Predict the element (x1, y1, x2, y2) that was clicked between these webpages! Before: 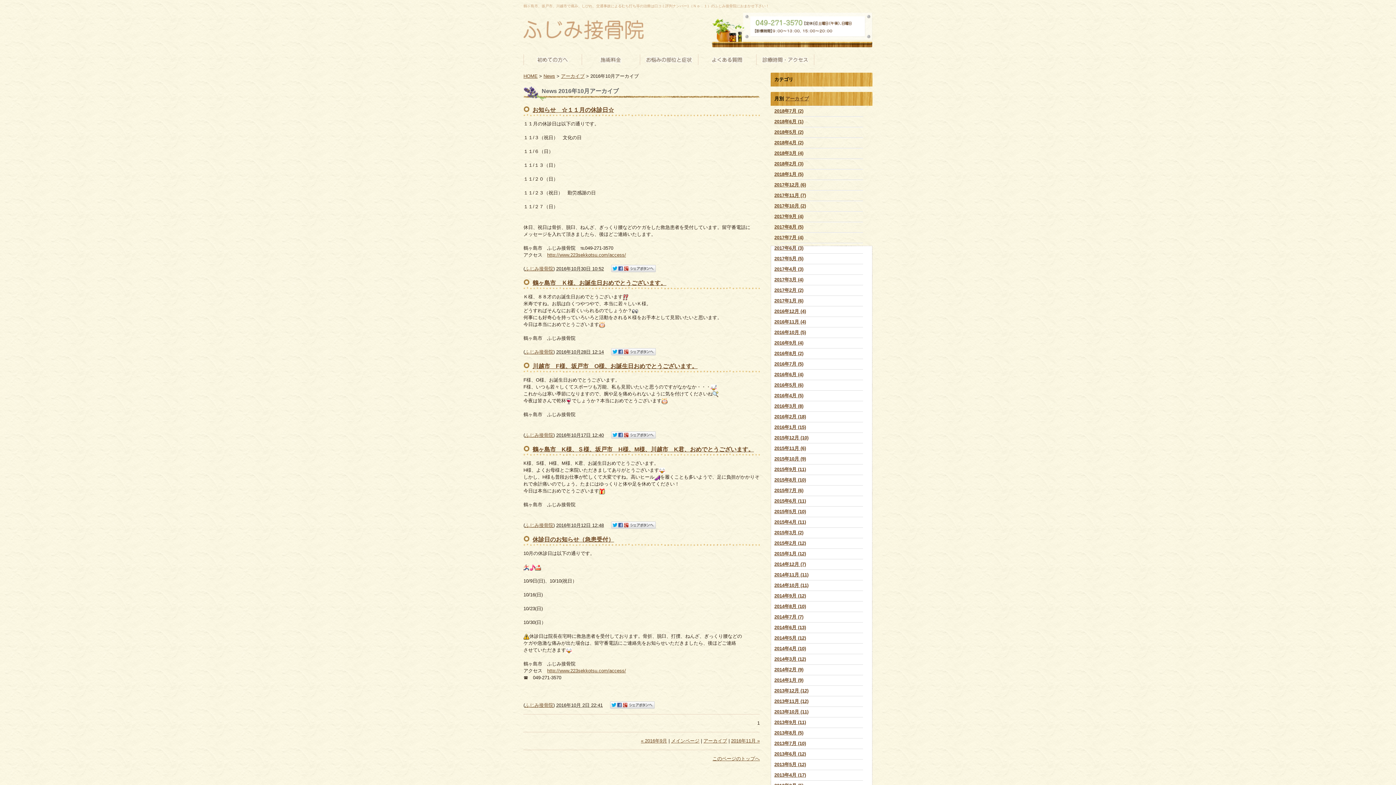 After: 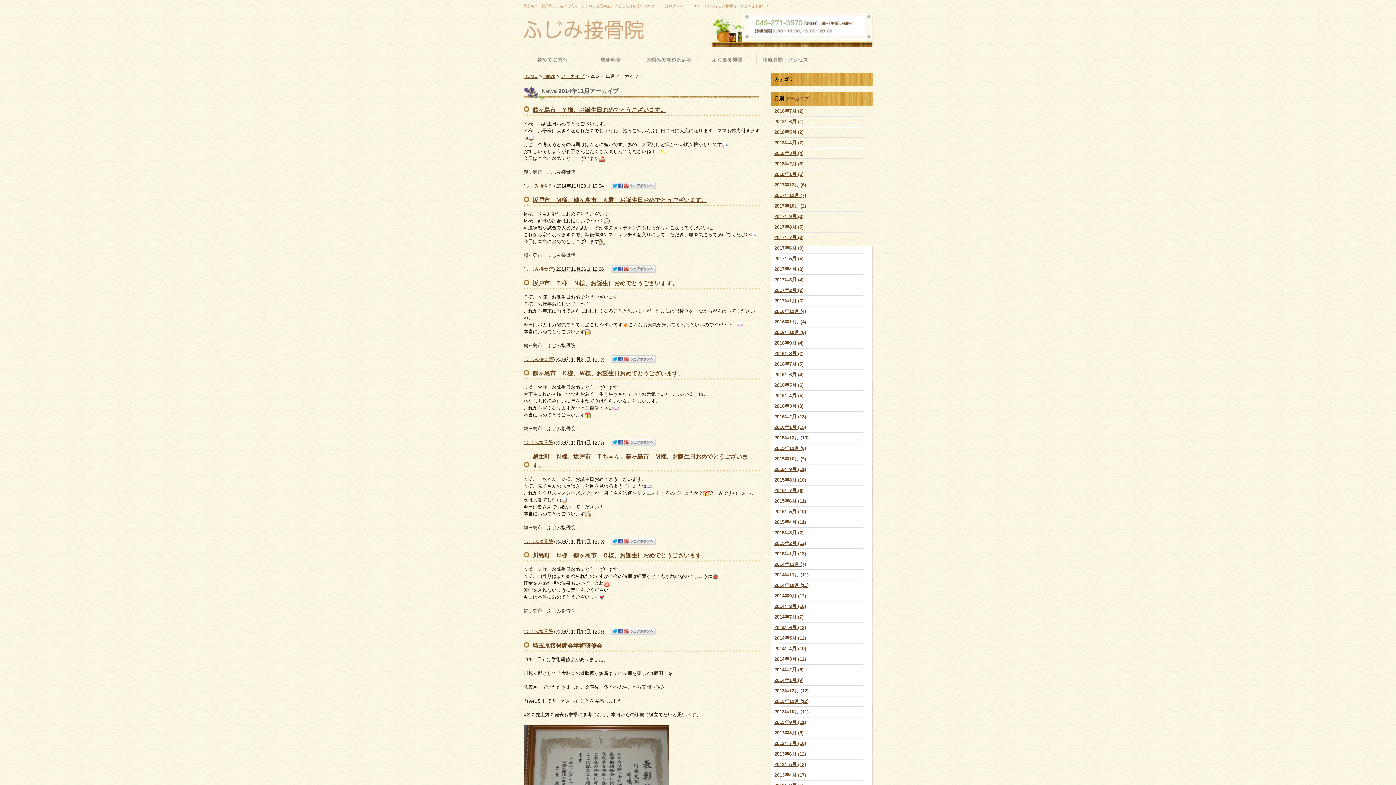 Action: bbox: (774, 572, 808, 577) label: 2014年11月 (11)